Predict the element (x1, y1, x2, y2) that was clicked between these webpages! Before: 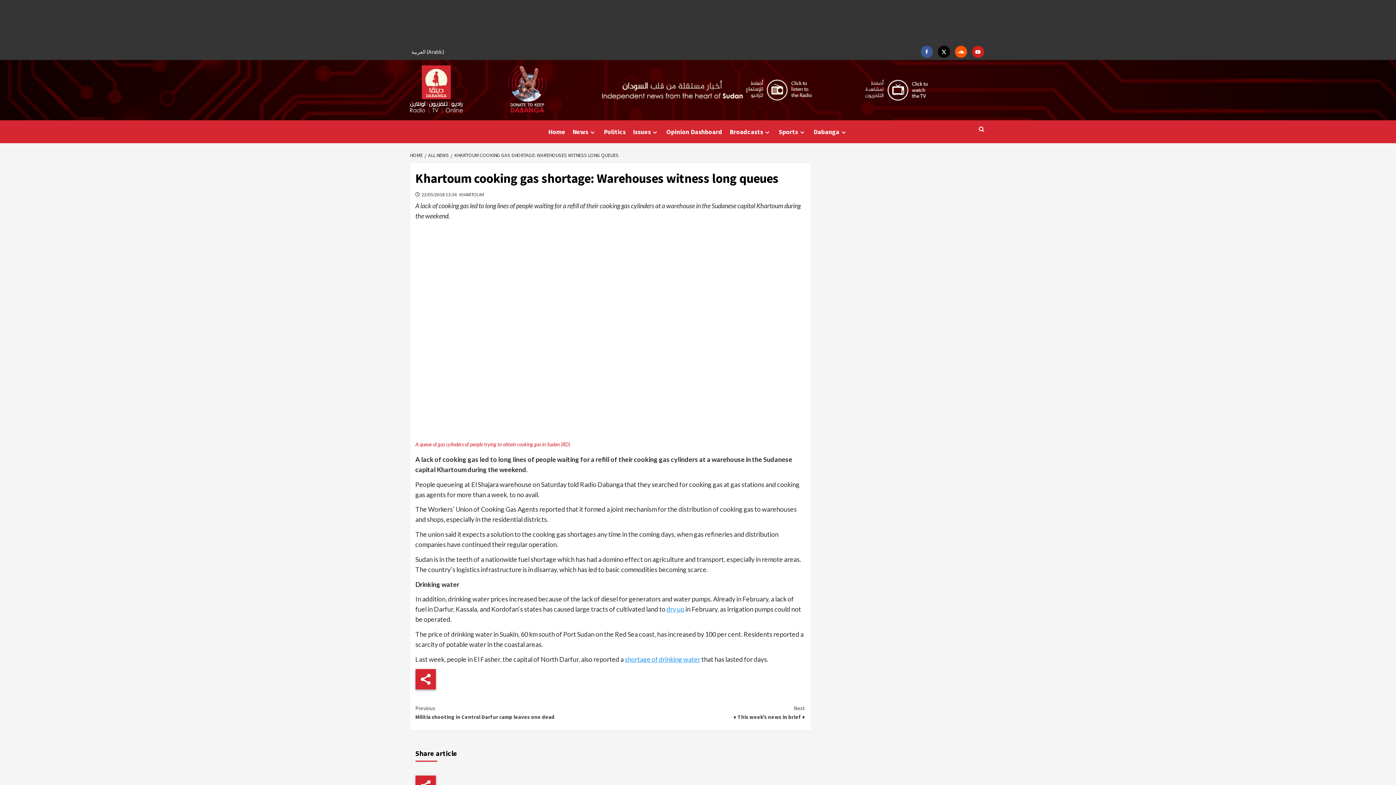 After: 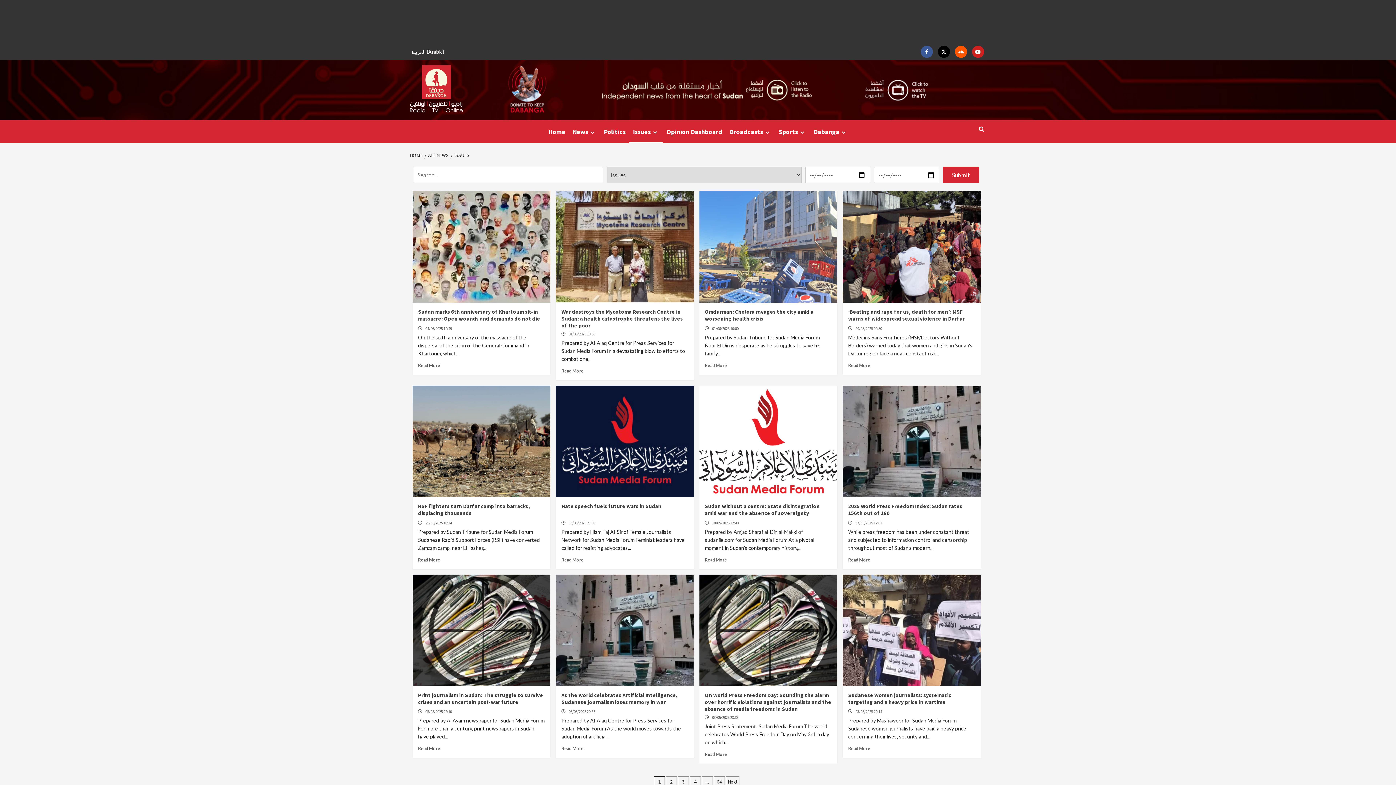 Action: bbox: (629, 120, 662, 143) label: Issues